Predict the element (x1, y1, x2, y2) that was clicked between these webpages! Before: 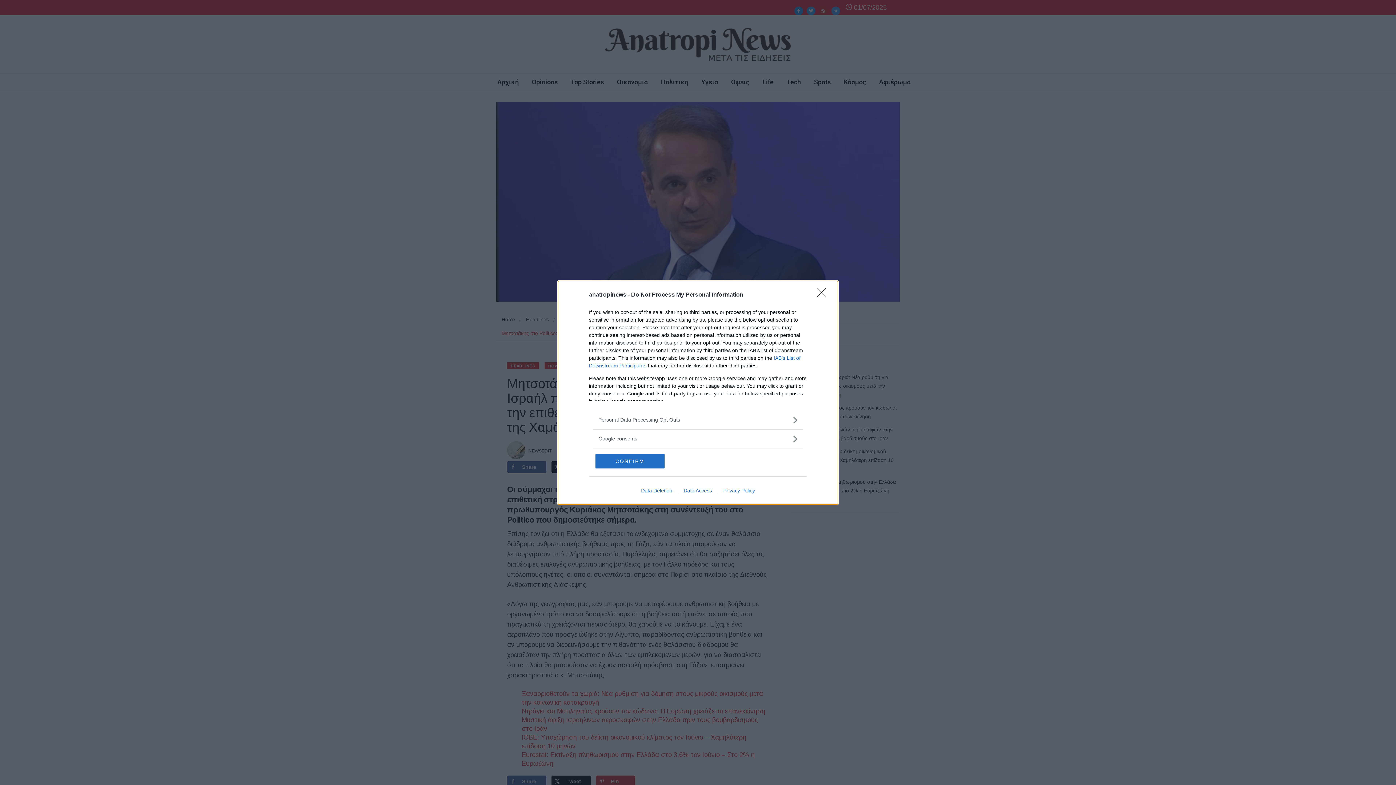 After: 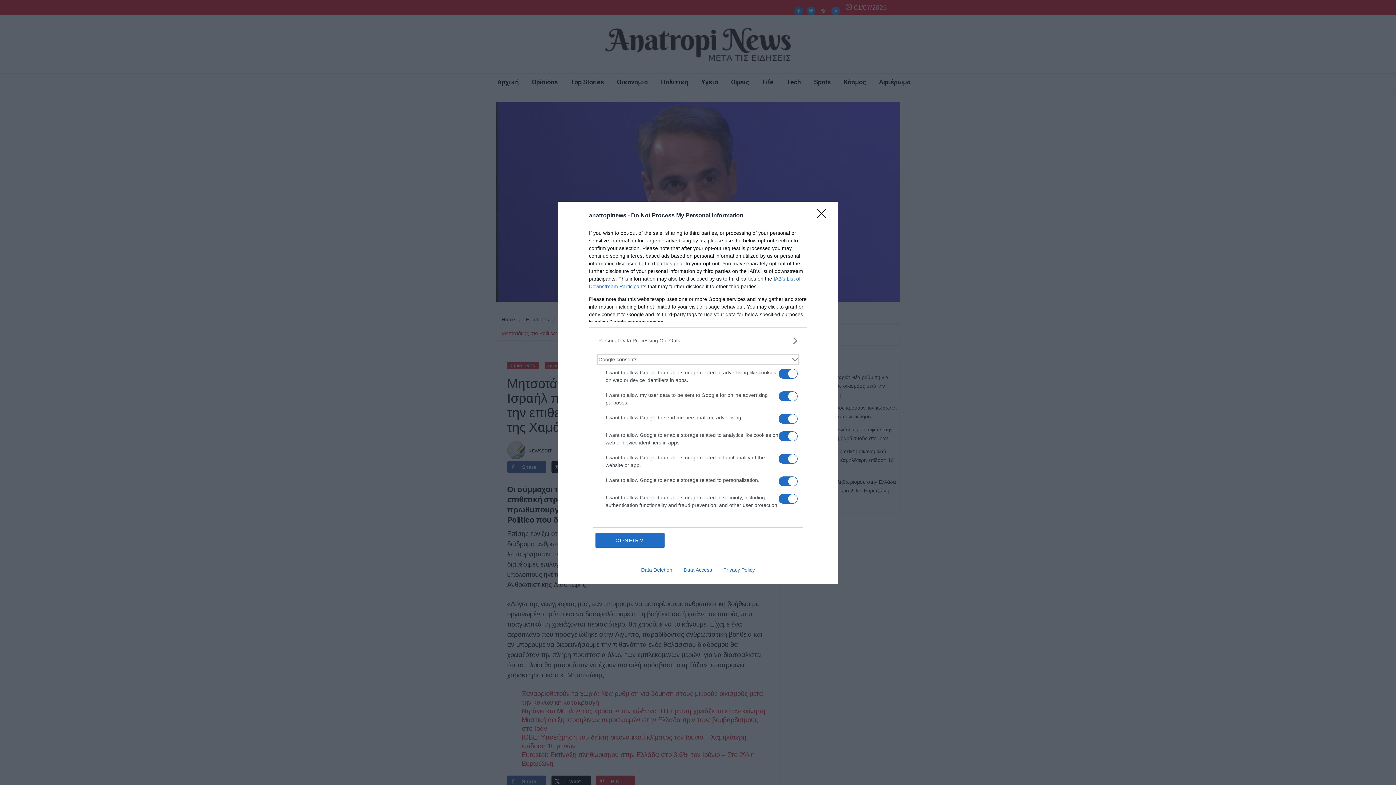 Action: bbox: (598, 435, 797, 442) label: Google consents